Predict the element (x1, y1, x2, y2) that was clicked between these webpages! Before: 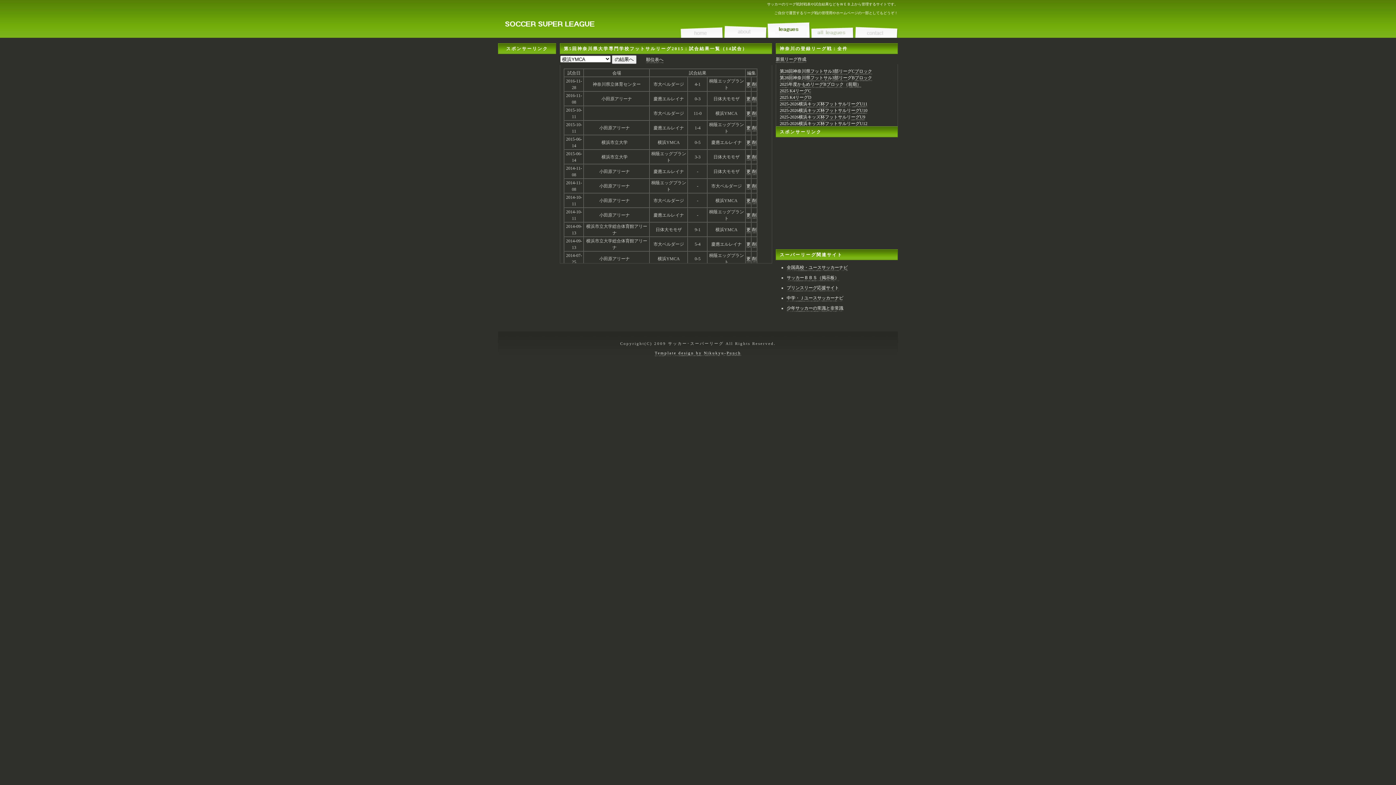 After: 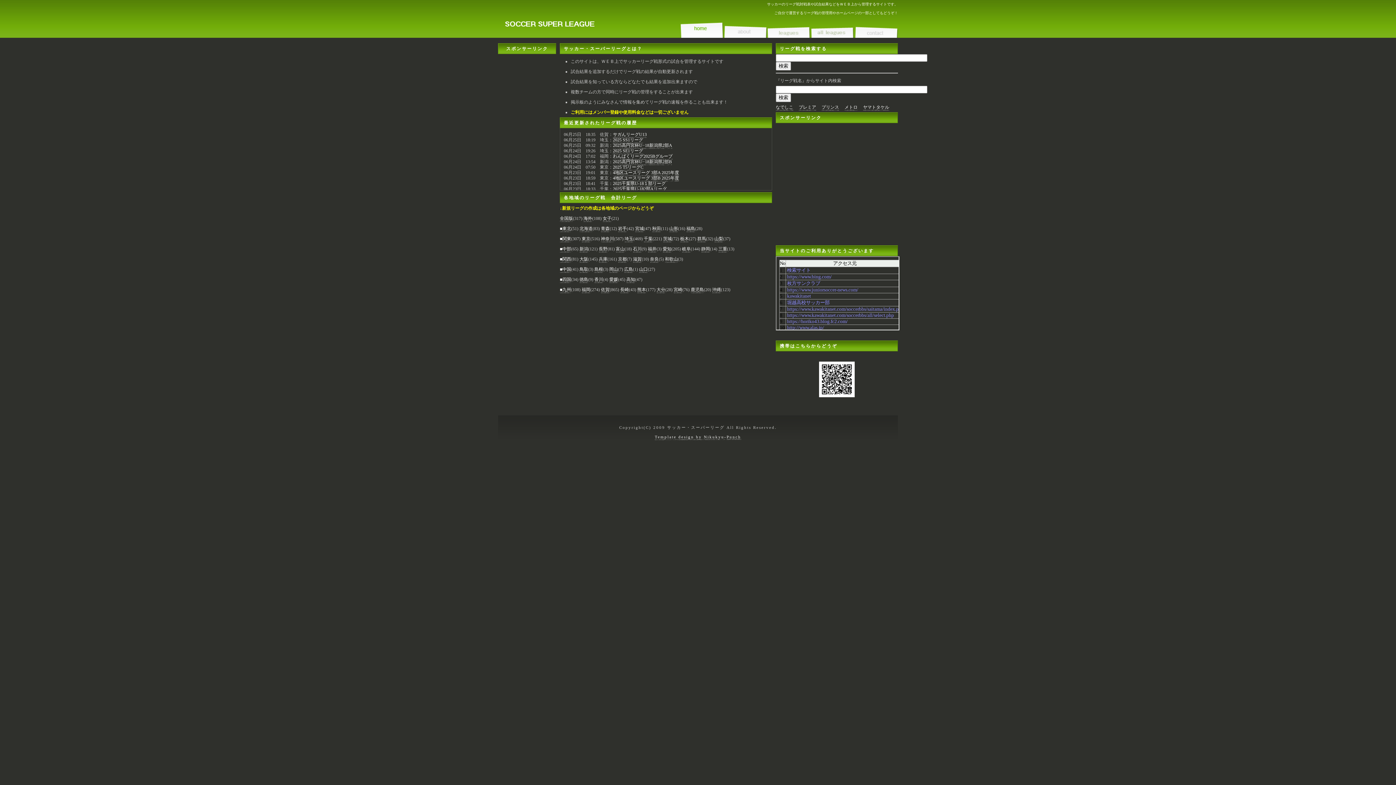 Action: bbox: (680, 30, 723, 35)